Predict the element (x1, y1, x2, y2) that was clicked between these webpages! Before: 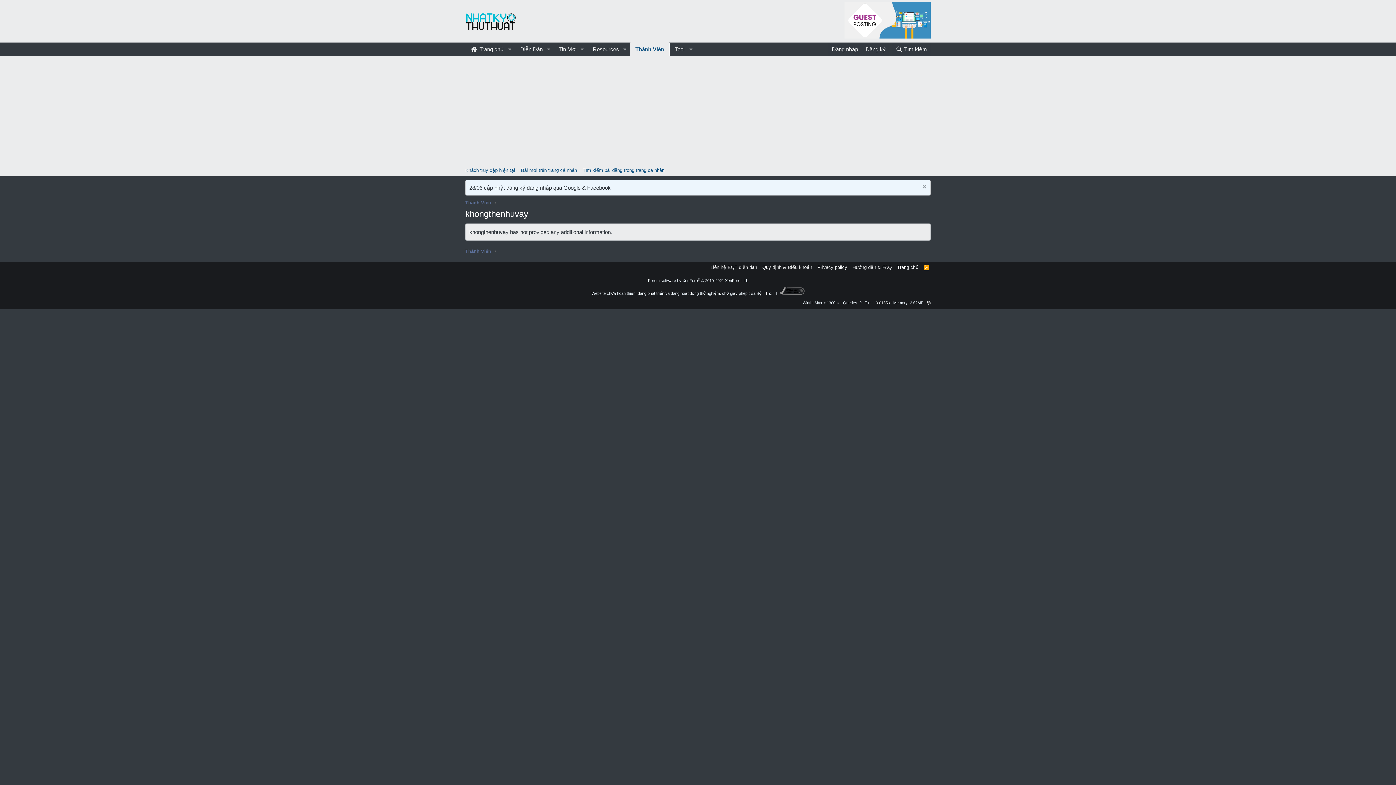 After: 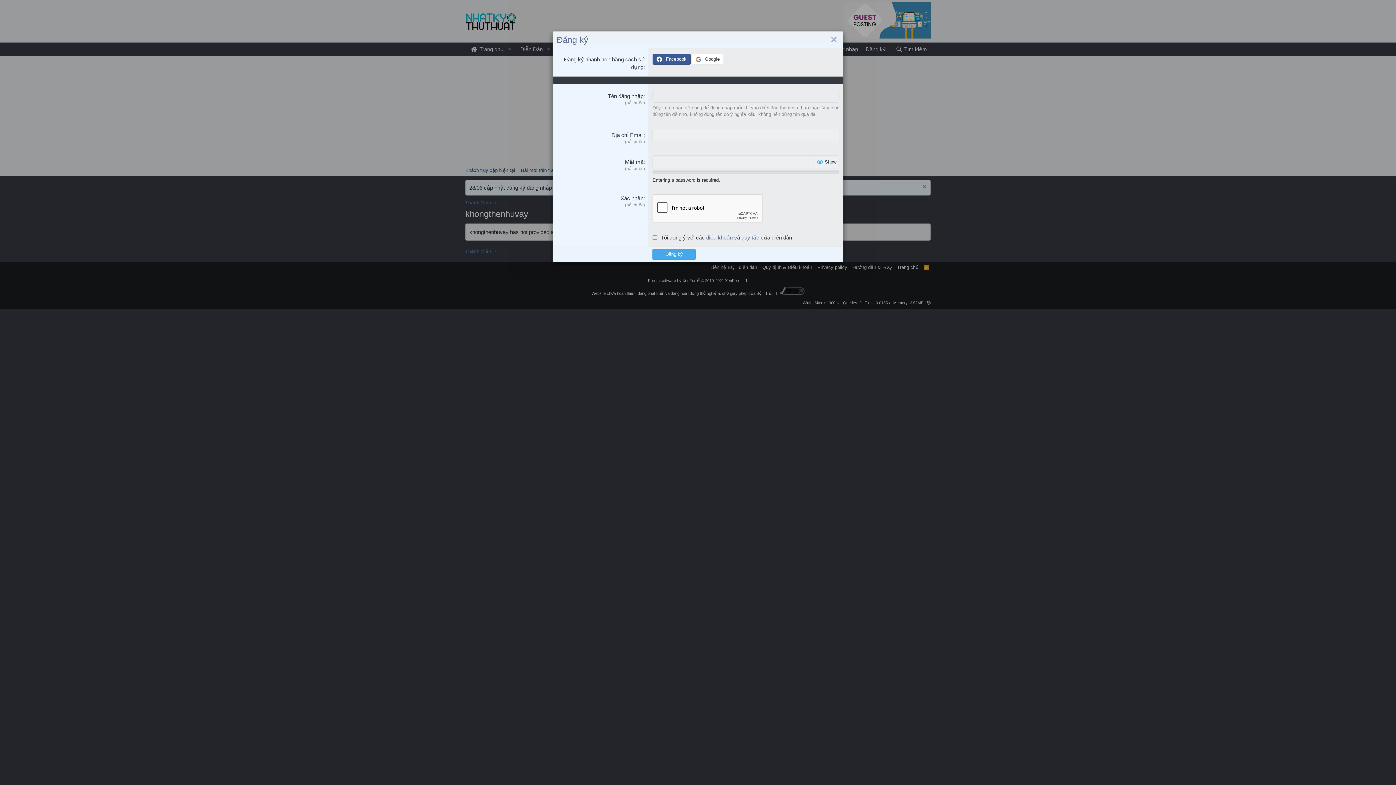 Action: bbox: (861, 42, 889, 56) label: Đăng ký